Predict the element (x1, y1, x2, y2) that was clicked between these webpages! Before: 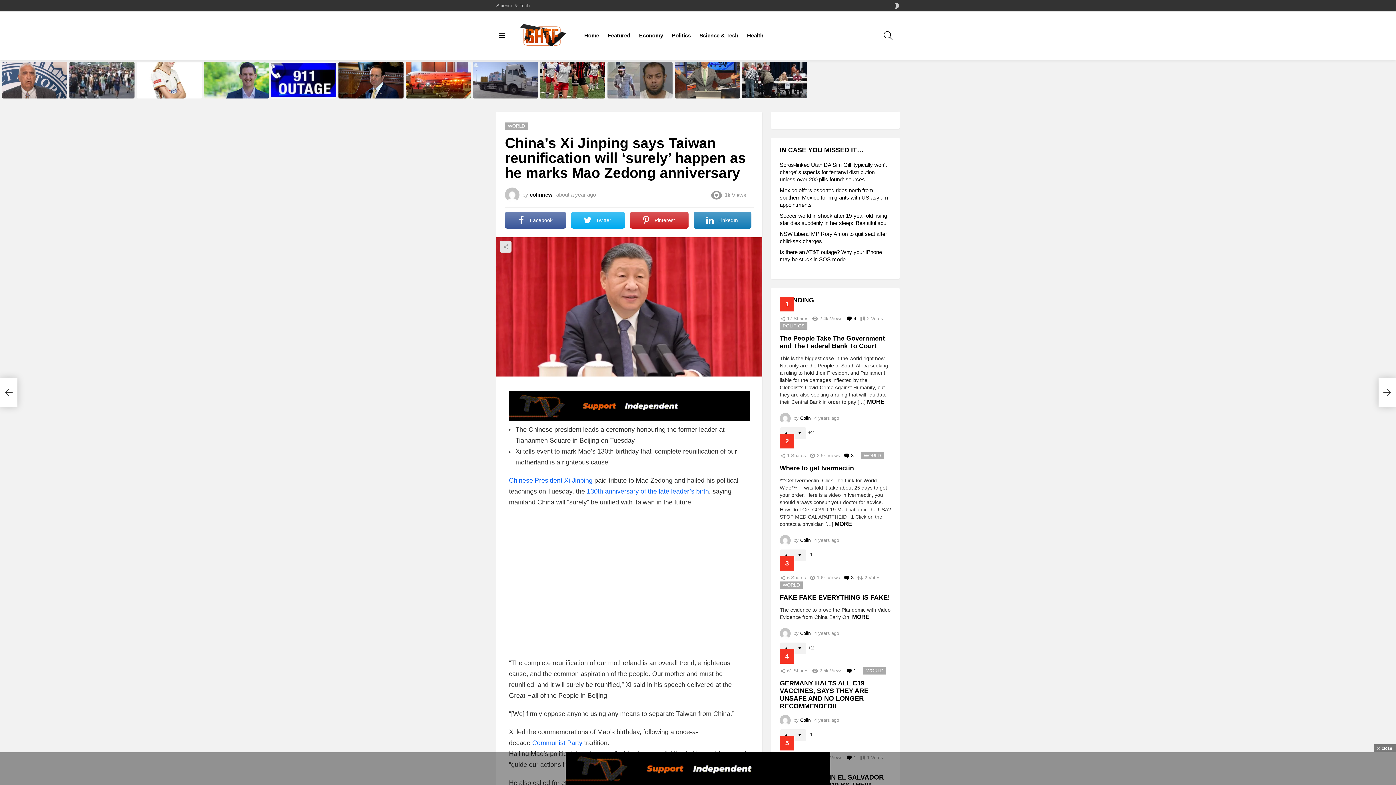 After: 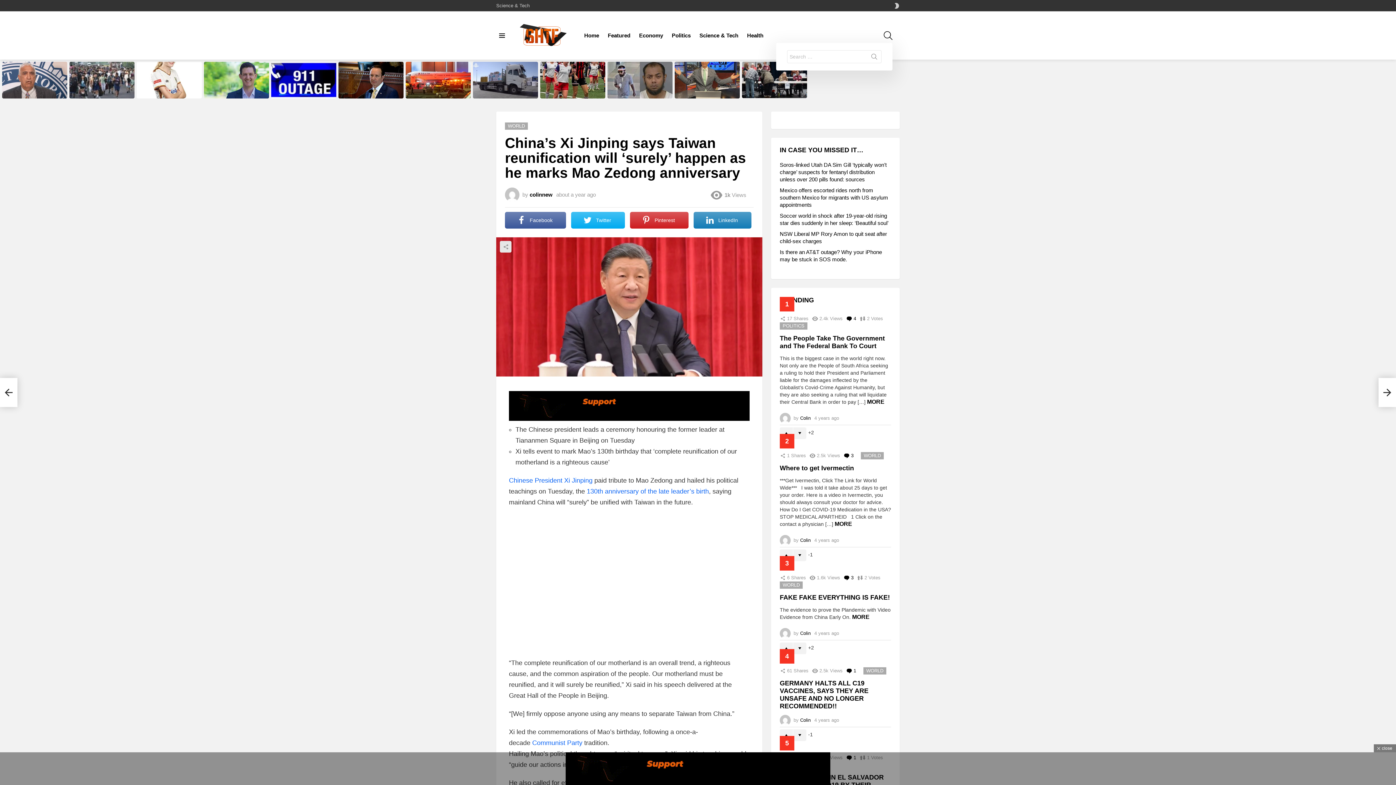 Action: label: SEARCH bbox: (884, 28, 892, 42)